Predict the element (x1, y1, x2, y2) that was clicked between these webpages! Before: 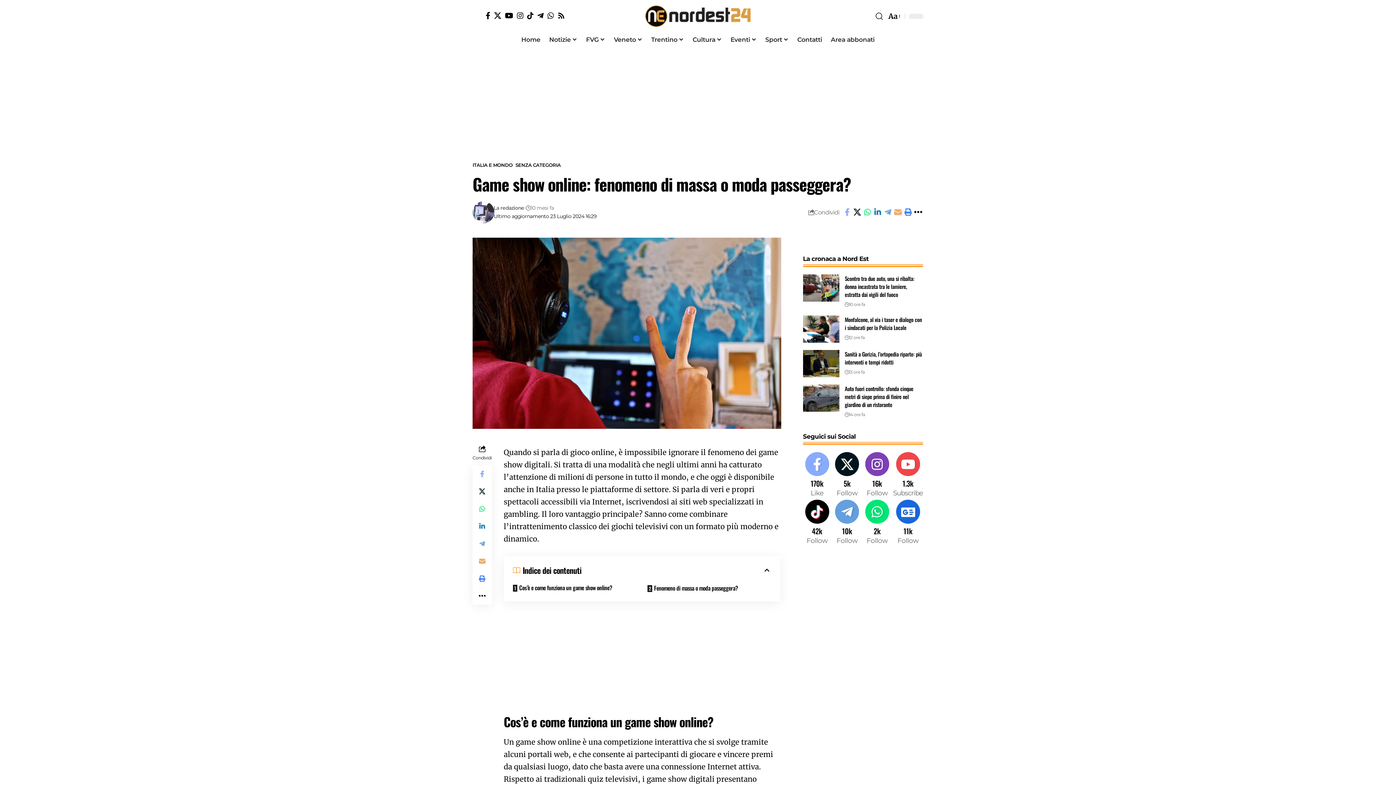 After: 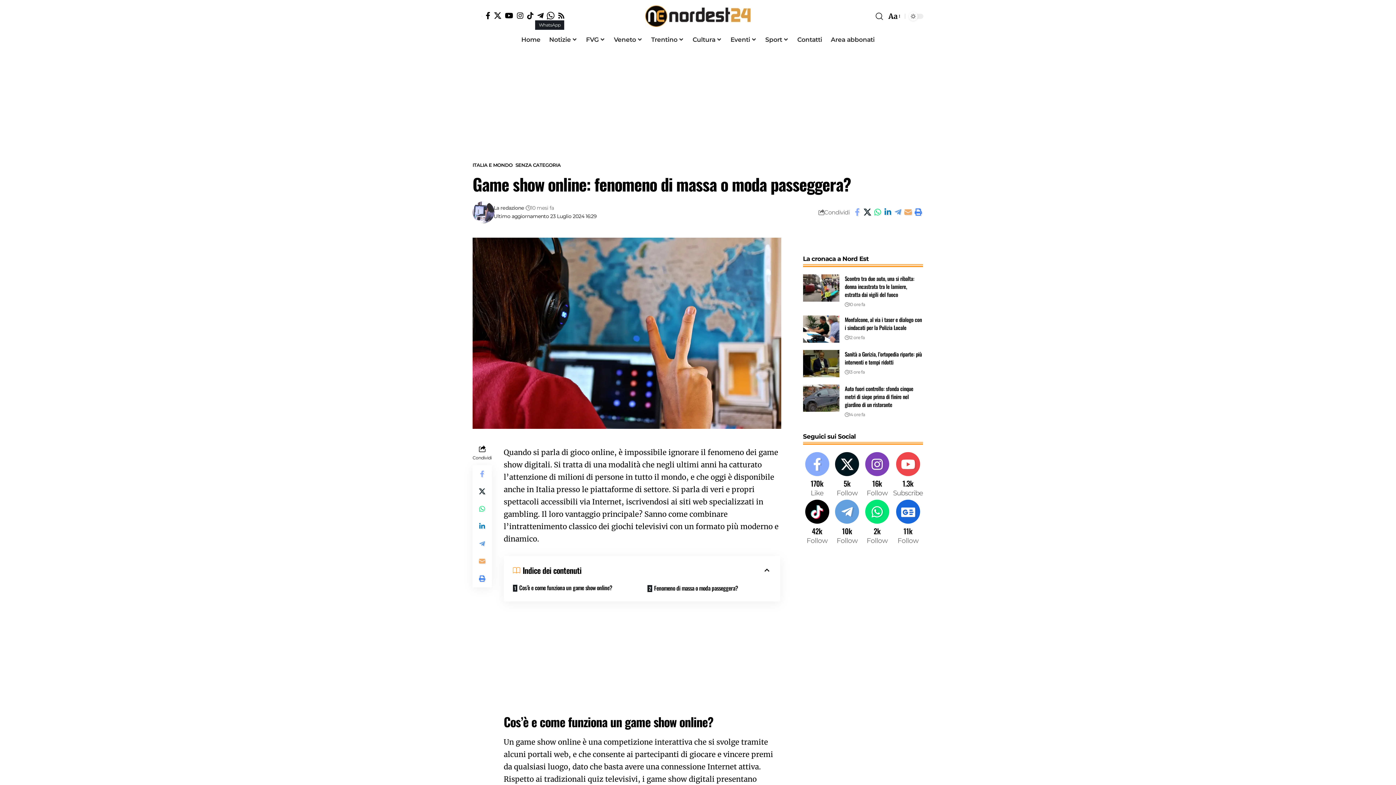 Action: bbox: (545, 12, 556, 19) label: WhatsApp